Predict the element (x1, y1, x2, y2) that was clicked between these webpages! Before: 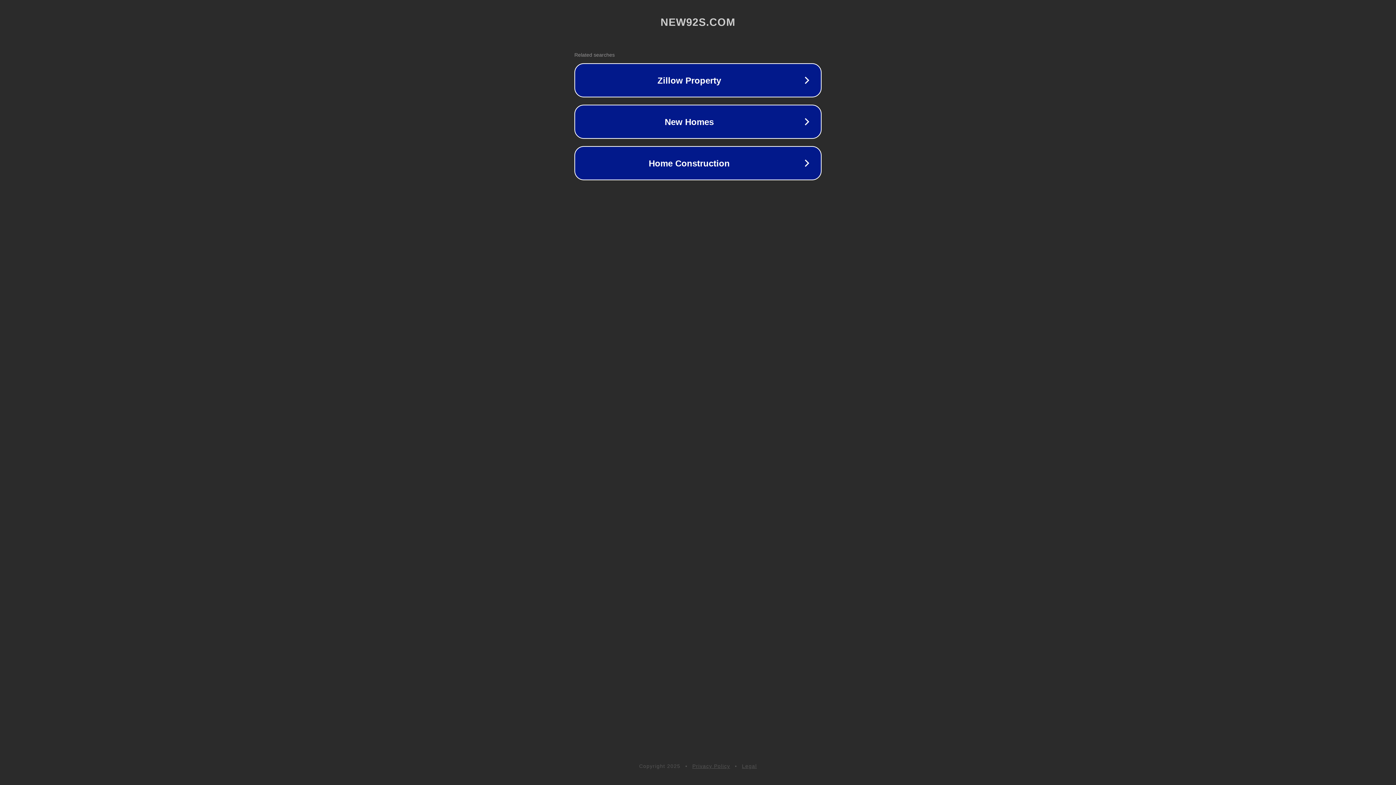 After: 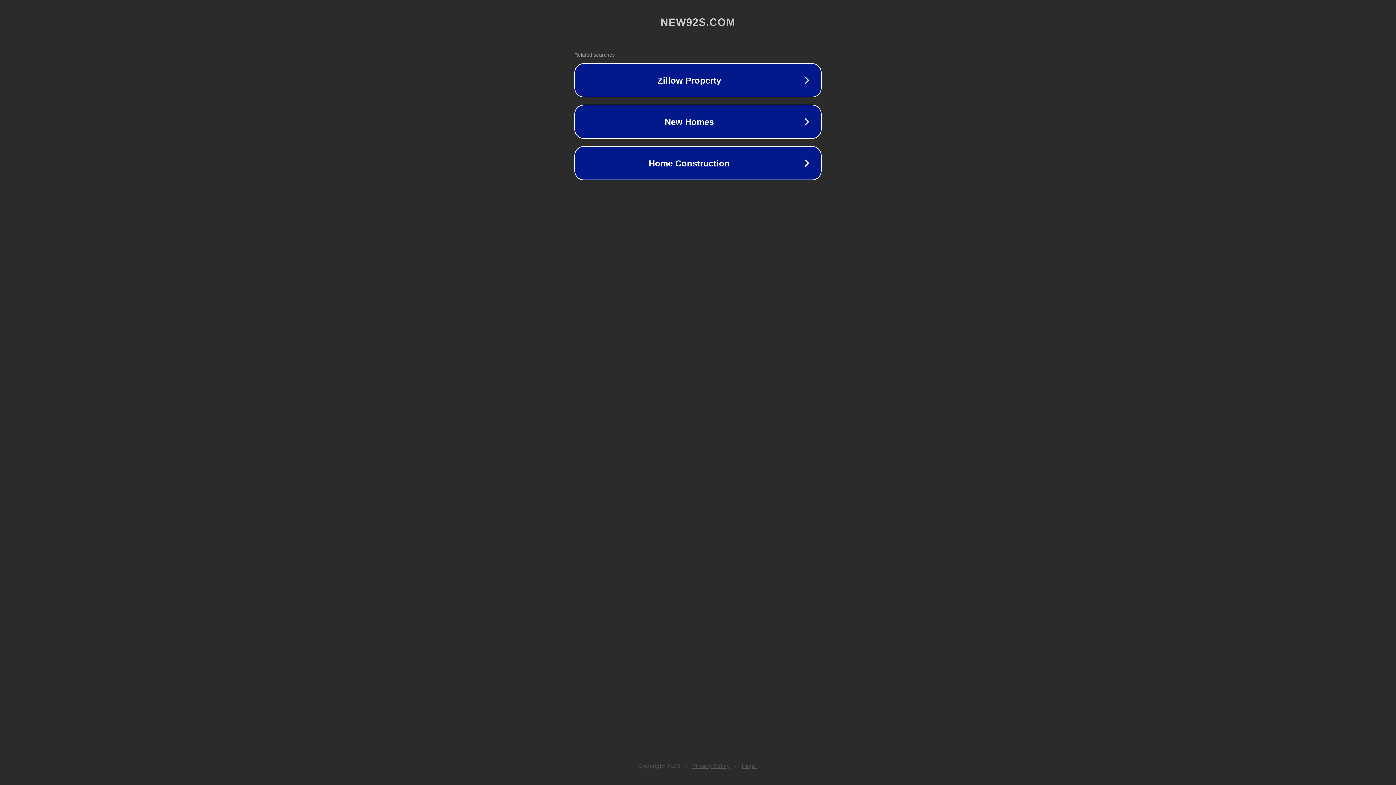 Action: bbox: (692, 763, 730, 769) label: Privacy Policy